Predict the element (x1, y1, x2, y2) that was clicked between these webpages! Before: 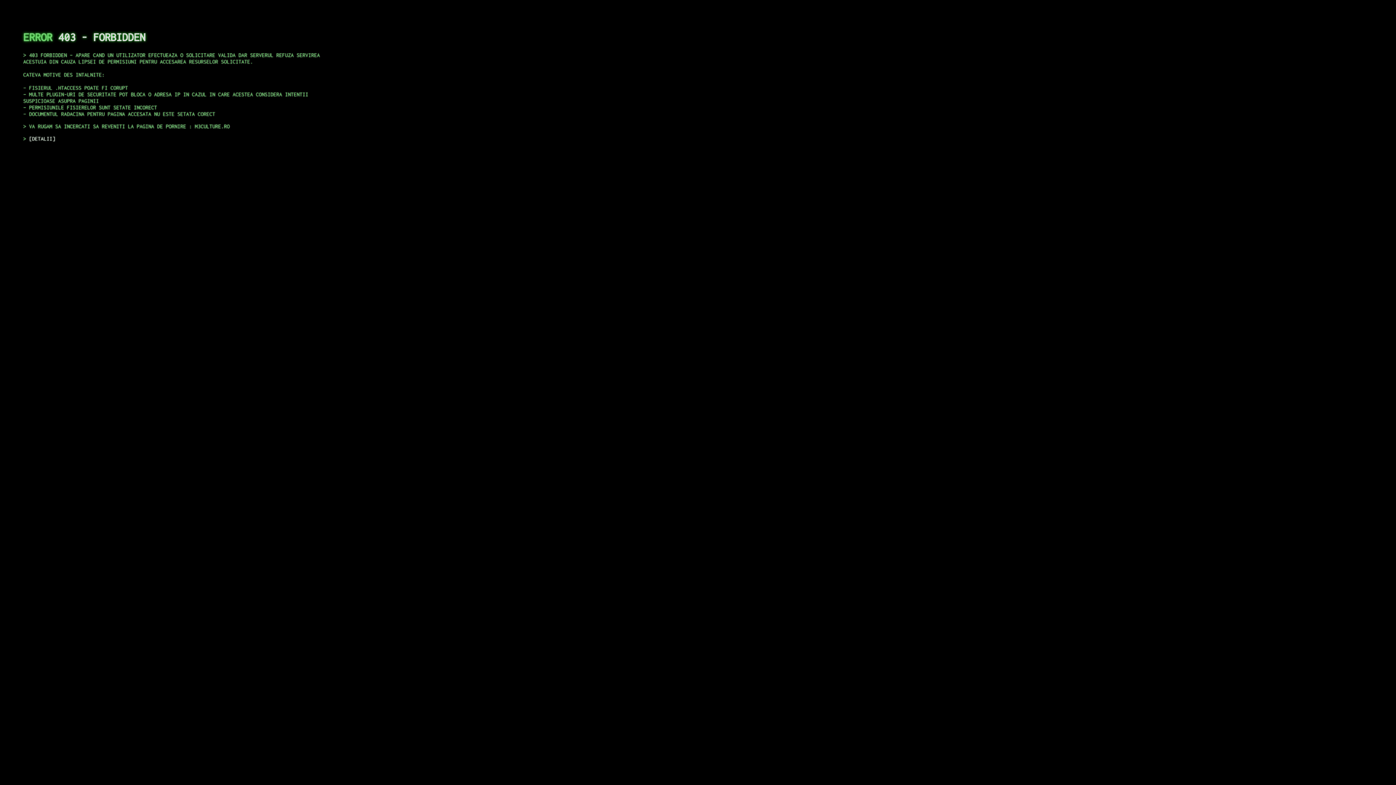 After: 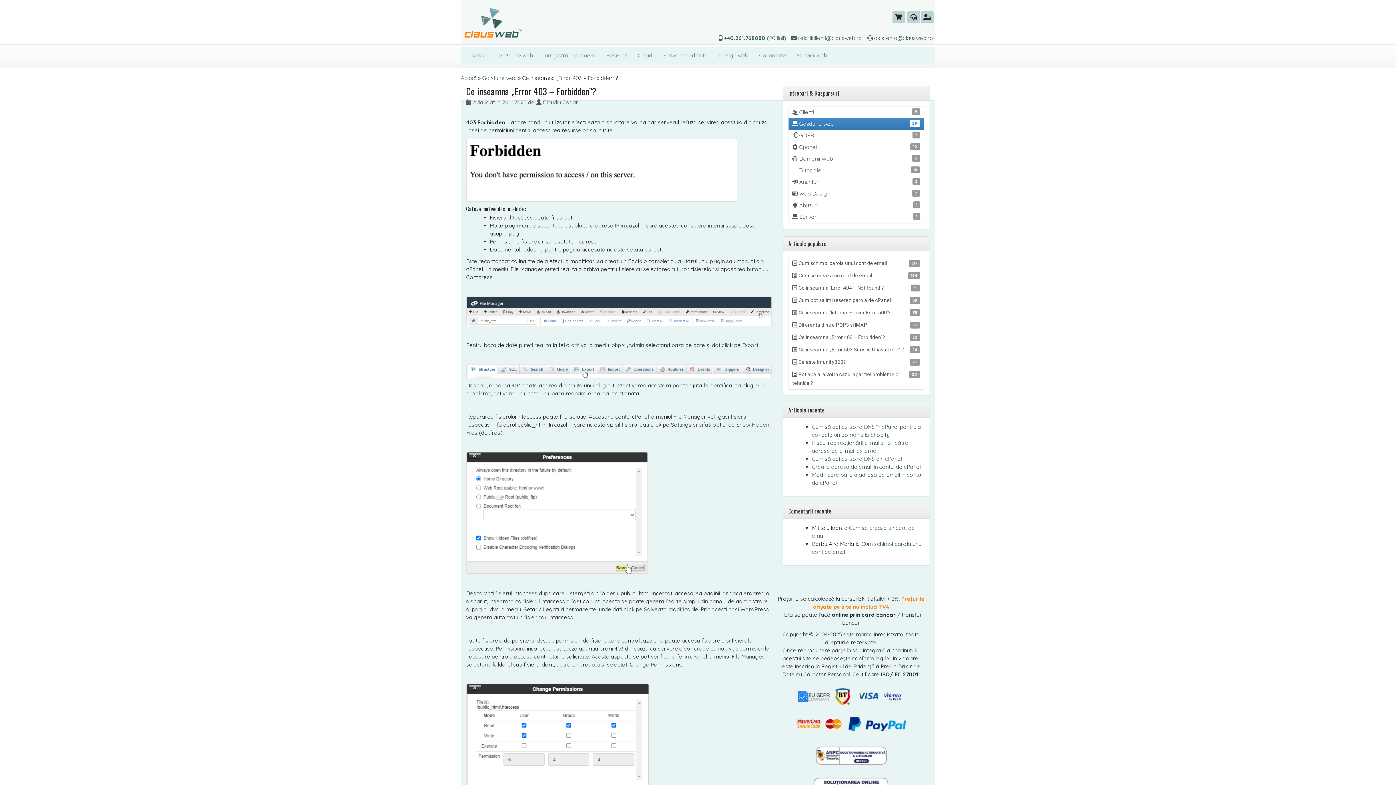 Action: label: DETALII bbox: (29, 135, 55, 141)